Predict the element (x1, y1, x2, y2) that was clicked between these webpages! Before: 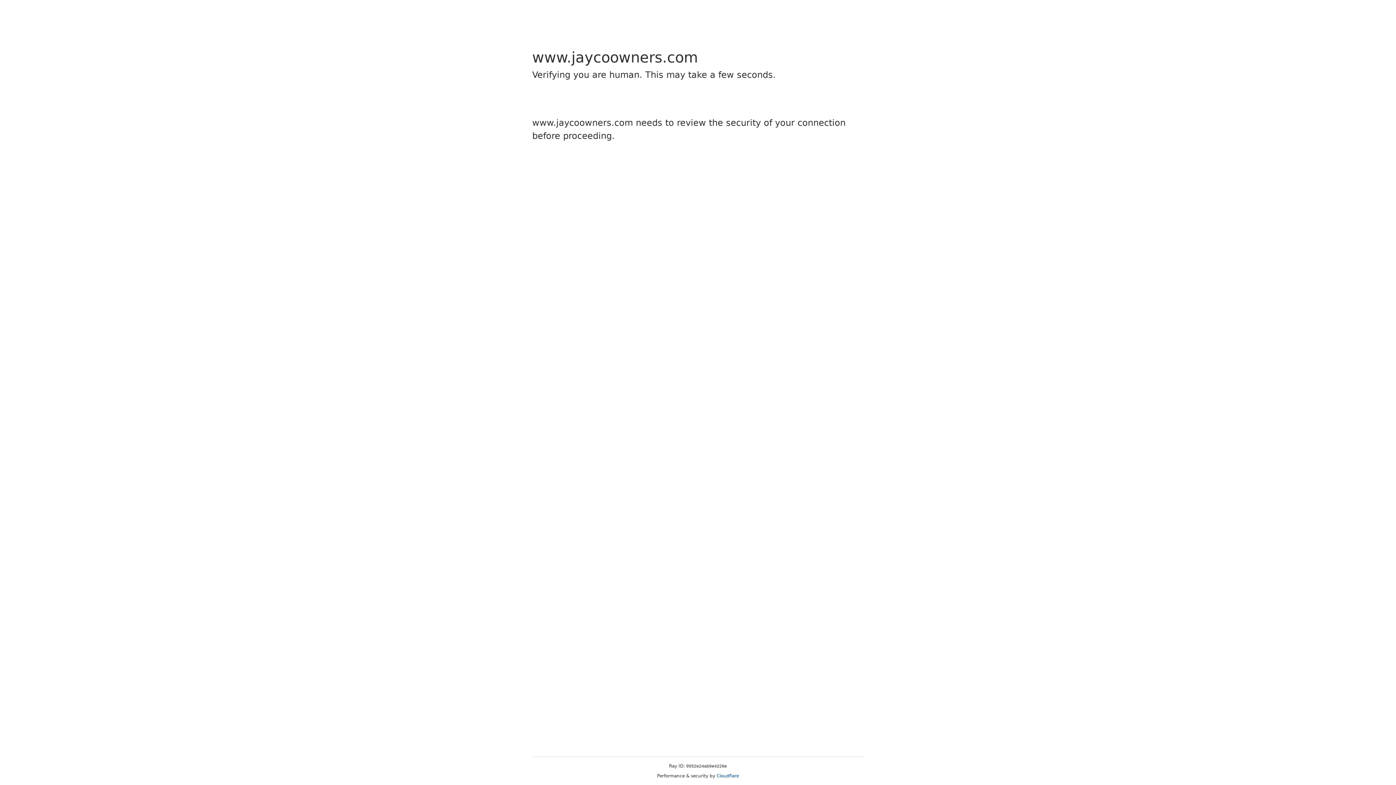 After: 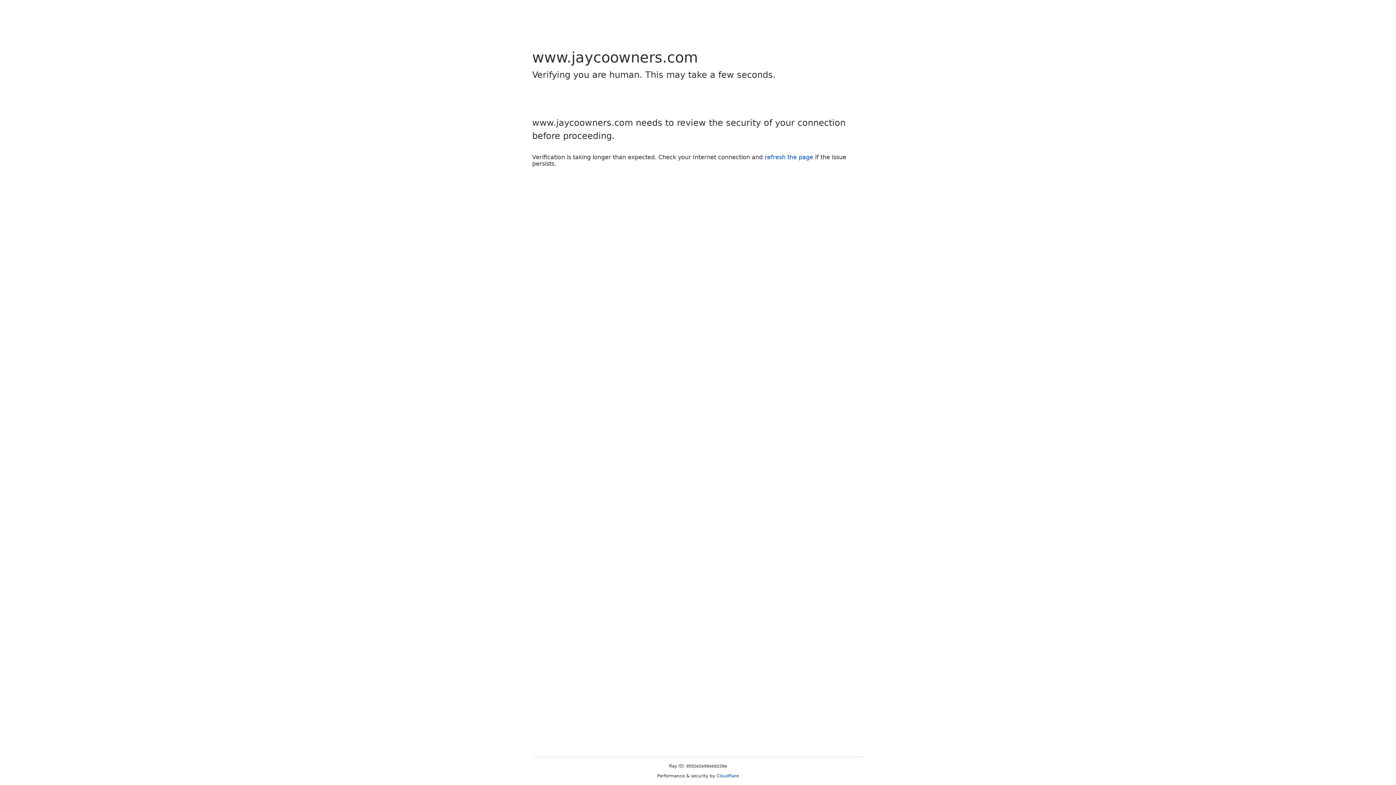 Action: bbox: (716, 773, 739, 778) label: Cloudflare